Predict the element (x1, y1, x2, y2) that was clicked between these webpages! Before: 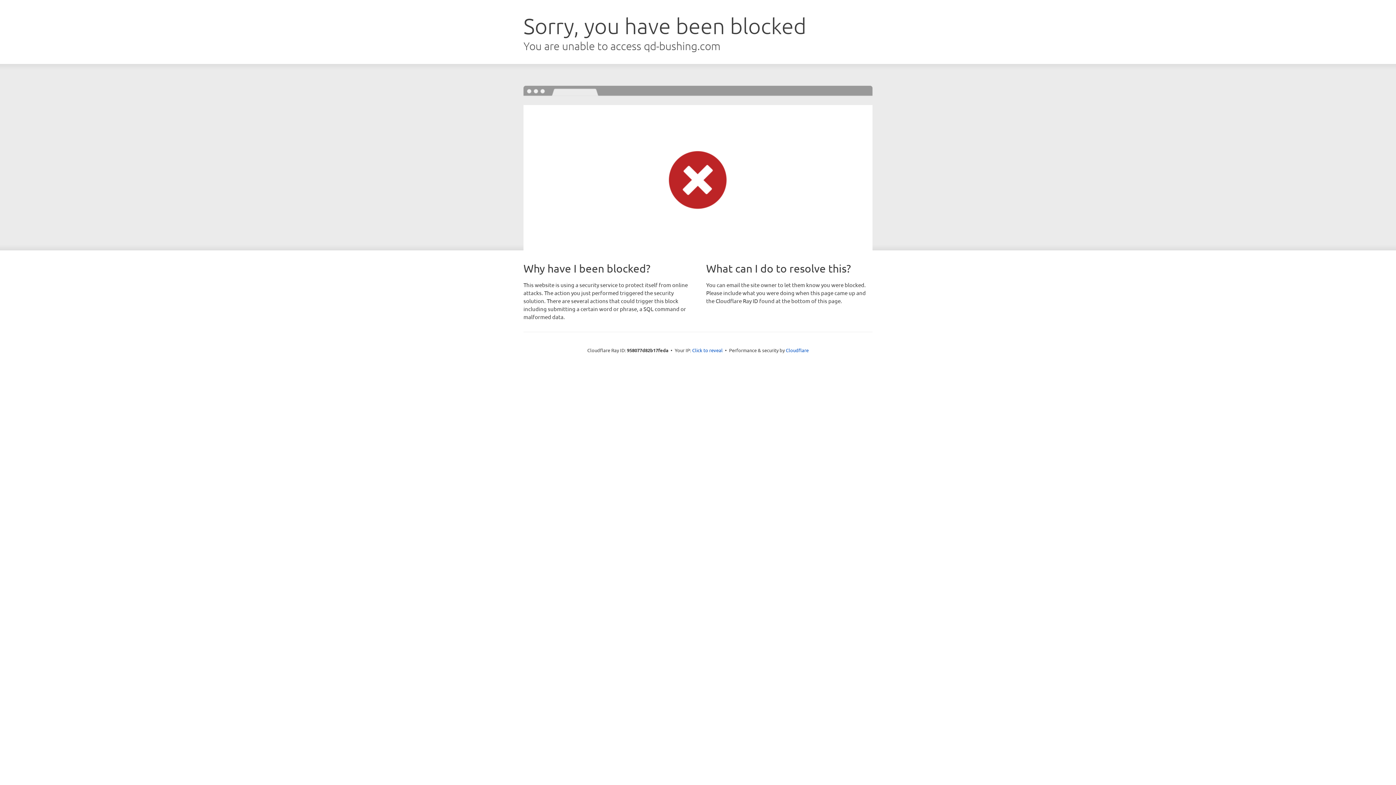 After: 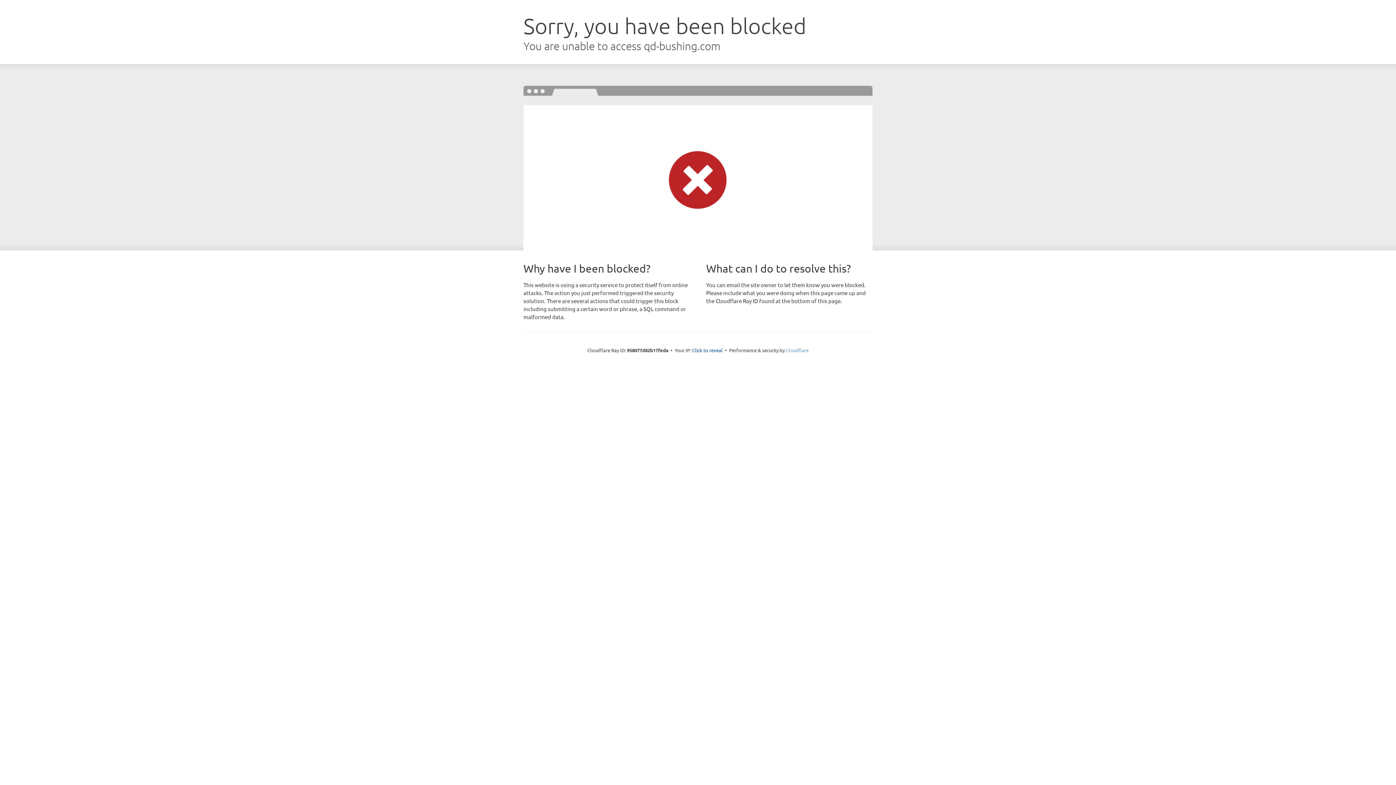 Action: bbox: (786, 347, 808, 353) label: Cloudflare